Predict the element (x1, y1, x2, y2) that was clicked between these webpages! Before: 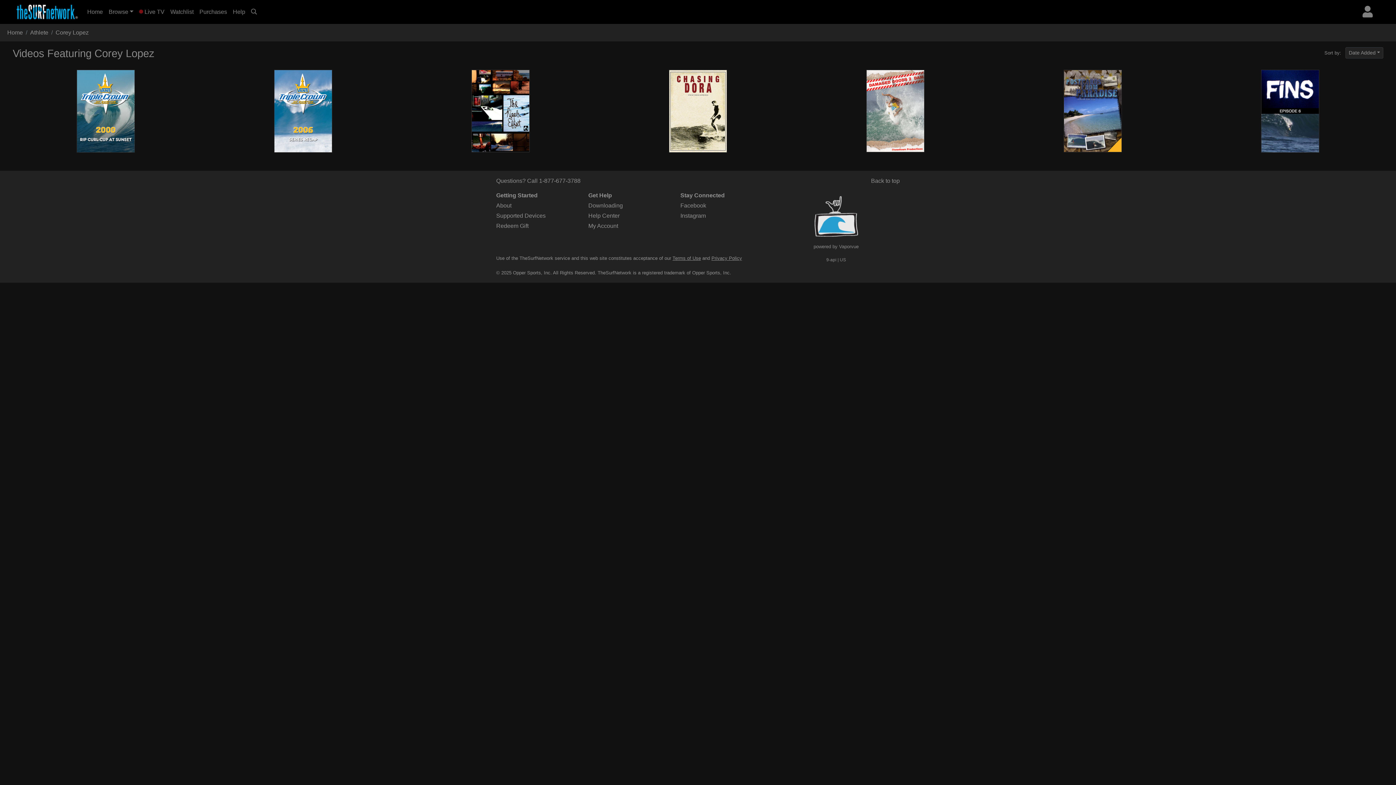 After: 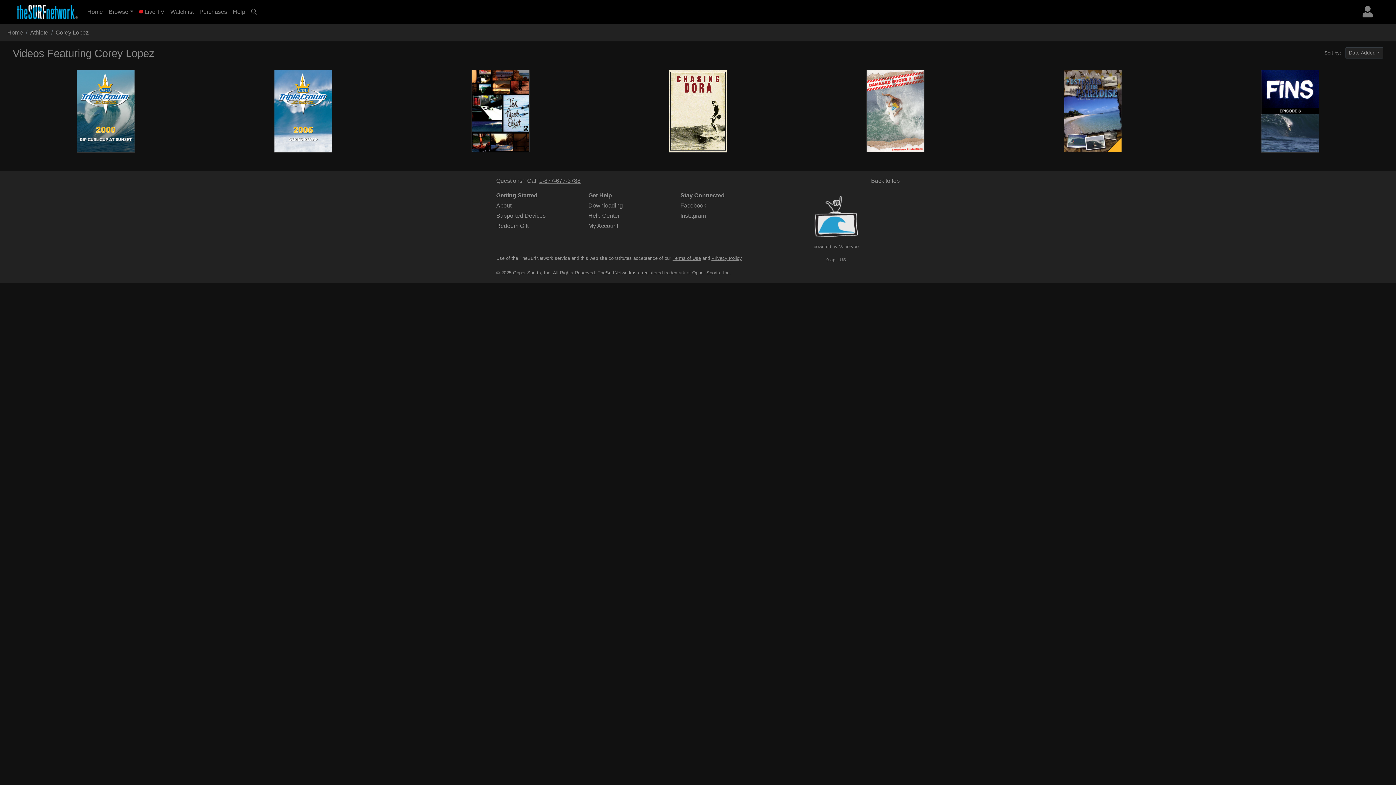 Action: label: 1-877-677-3788 bbox: (539, 177, 580, 184)